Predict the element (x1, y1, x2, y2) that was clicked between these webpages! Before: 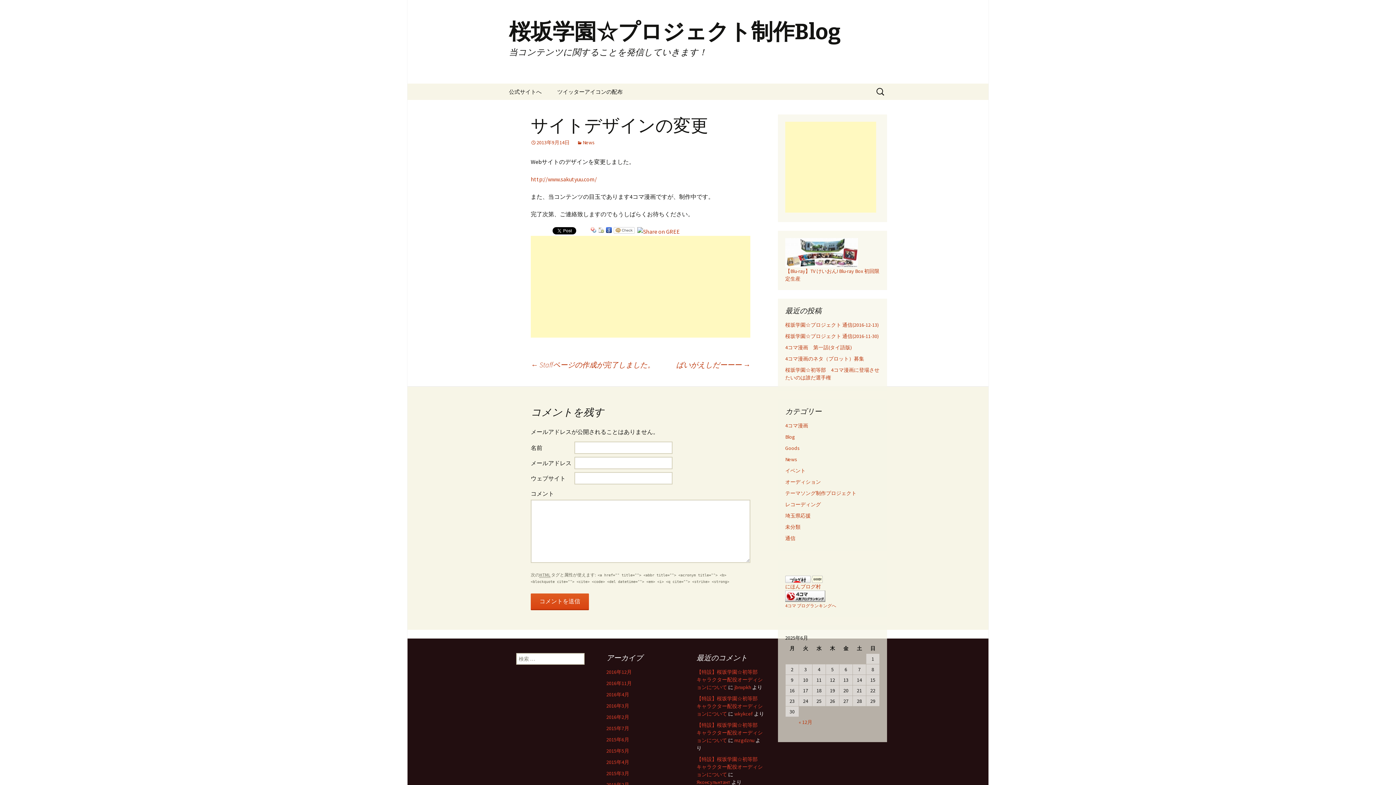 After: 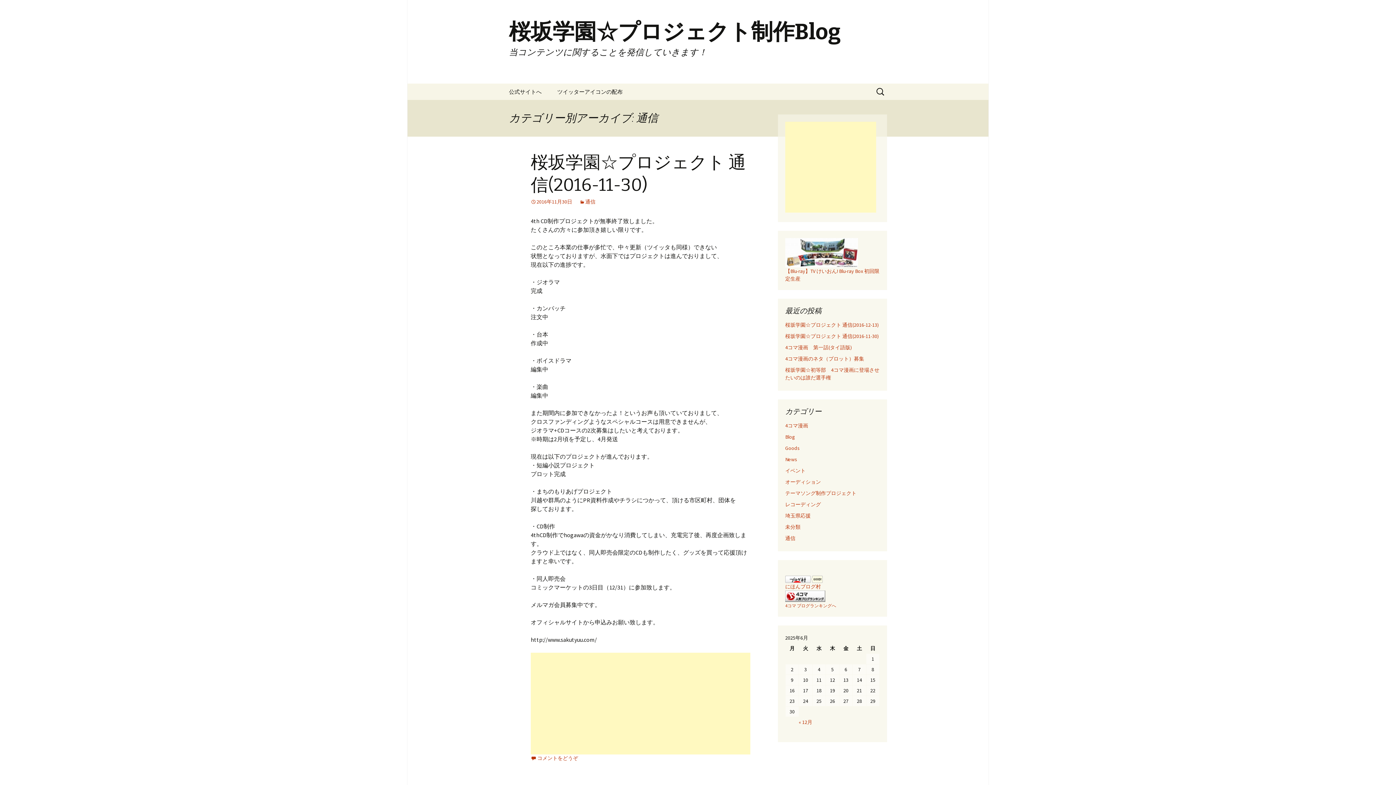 Action: label: 通信 bbox: (785, 535, 795, 541)